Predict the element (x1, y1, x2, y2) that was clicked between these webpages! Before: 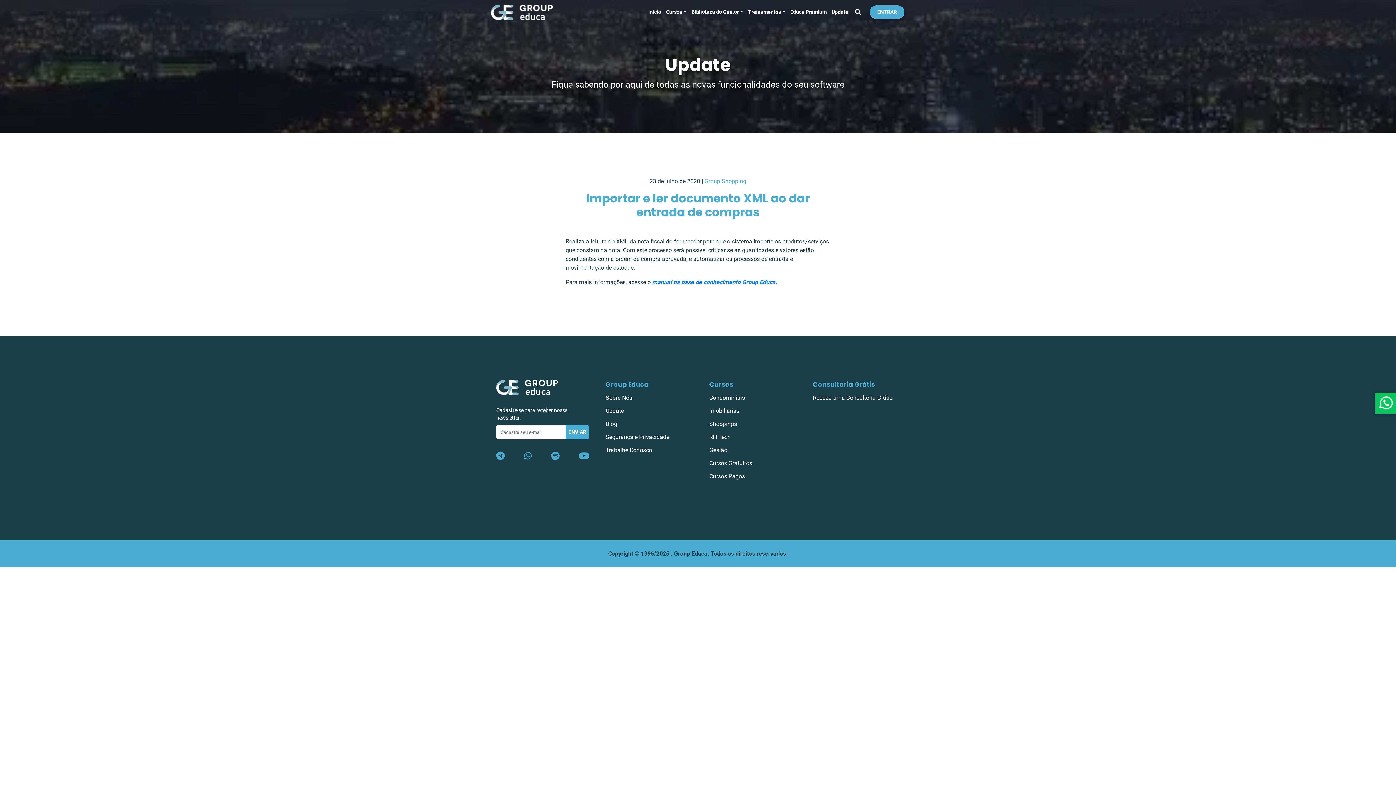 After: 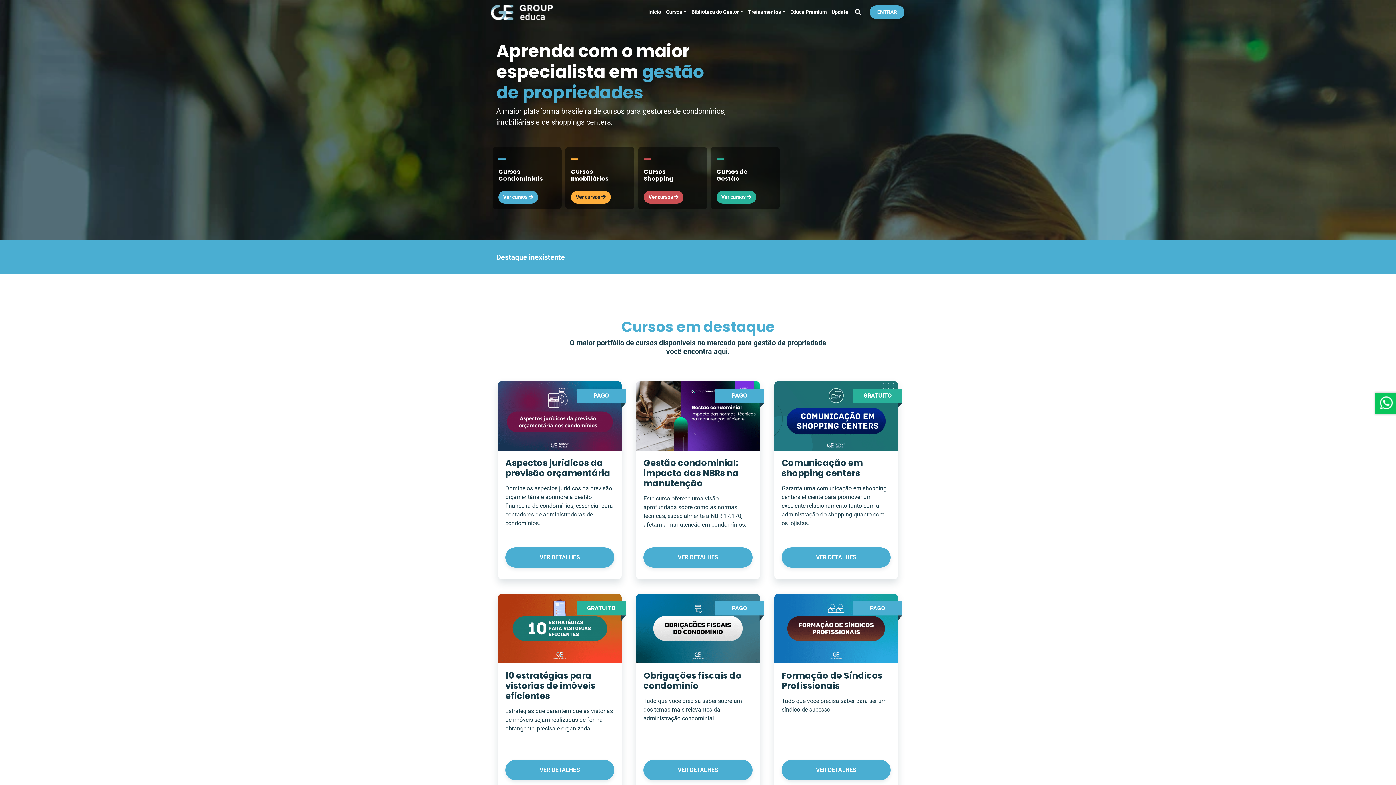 Action: bbox: (496, 383, 558, 390)